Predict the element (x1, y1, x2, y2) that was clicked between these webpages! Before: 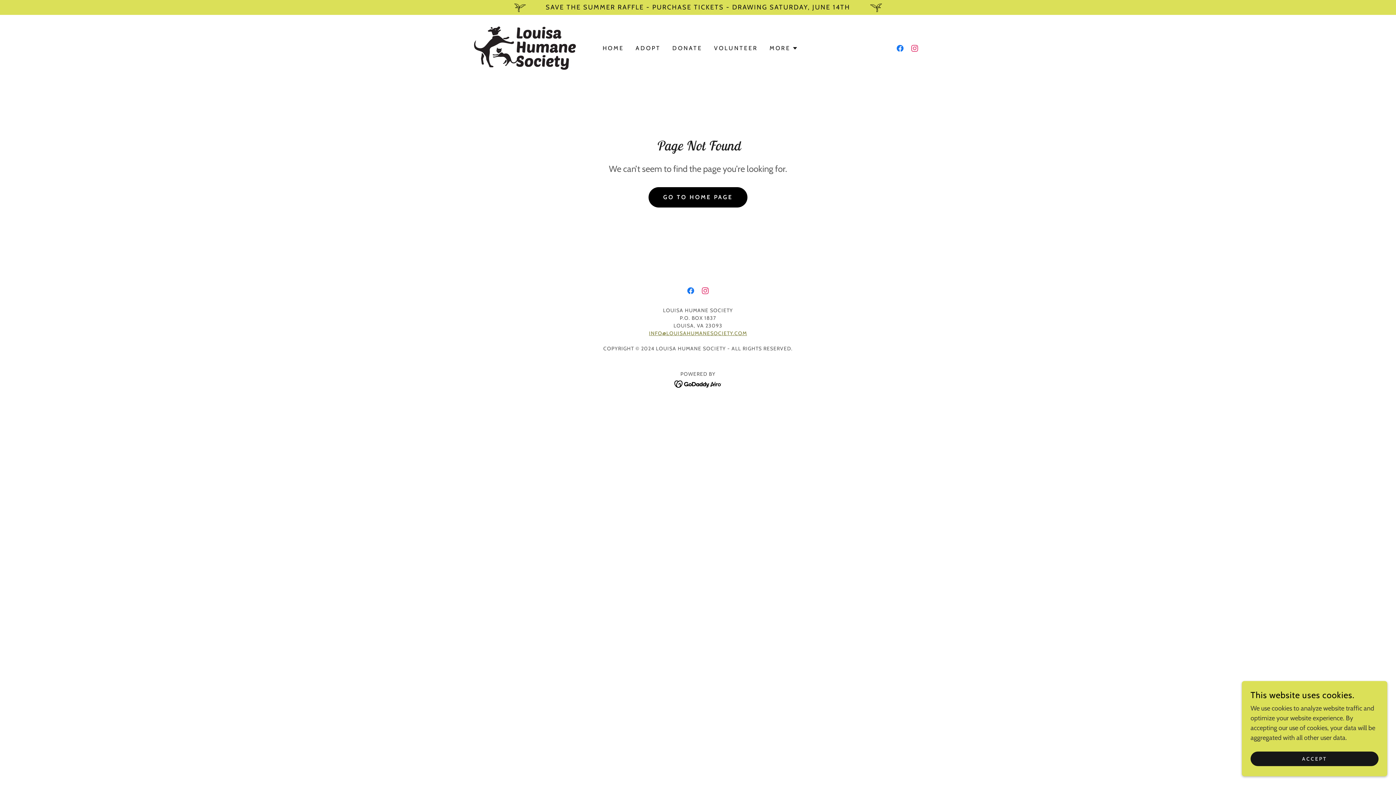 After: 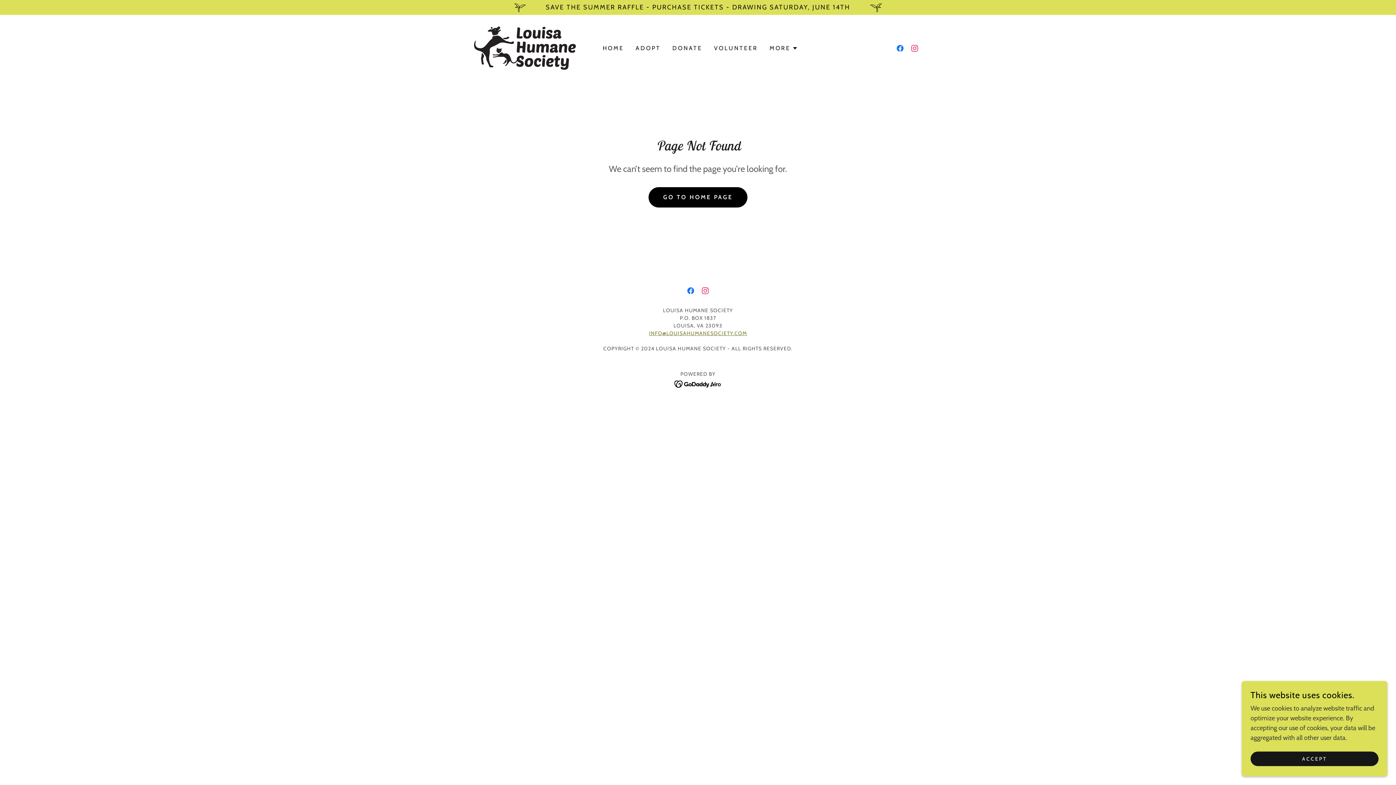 Action: bbox: (893, 40, 907, 55) label: Facebook